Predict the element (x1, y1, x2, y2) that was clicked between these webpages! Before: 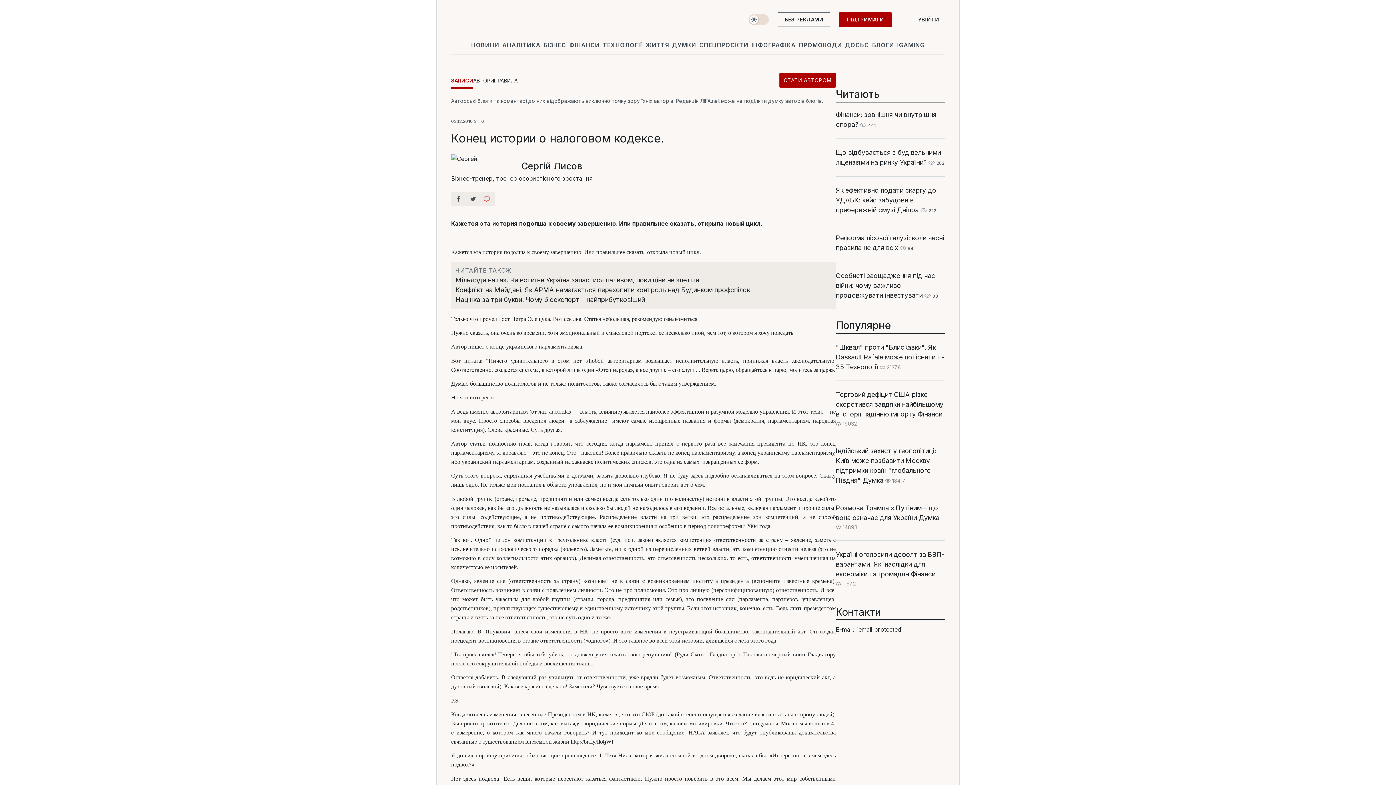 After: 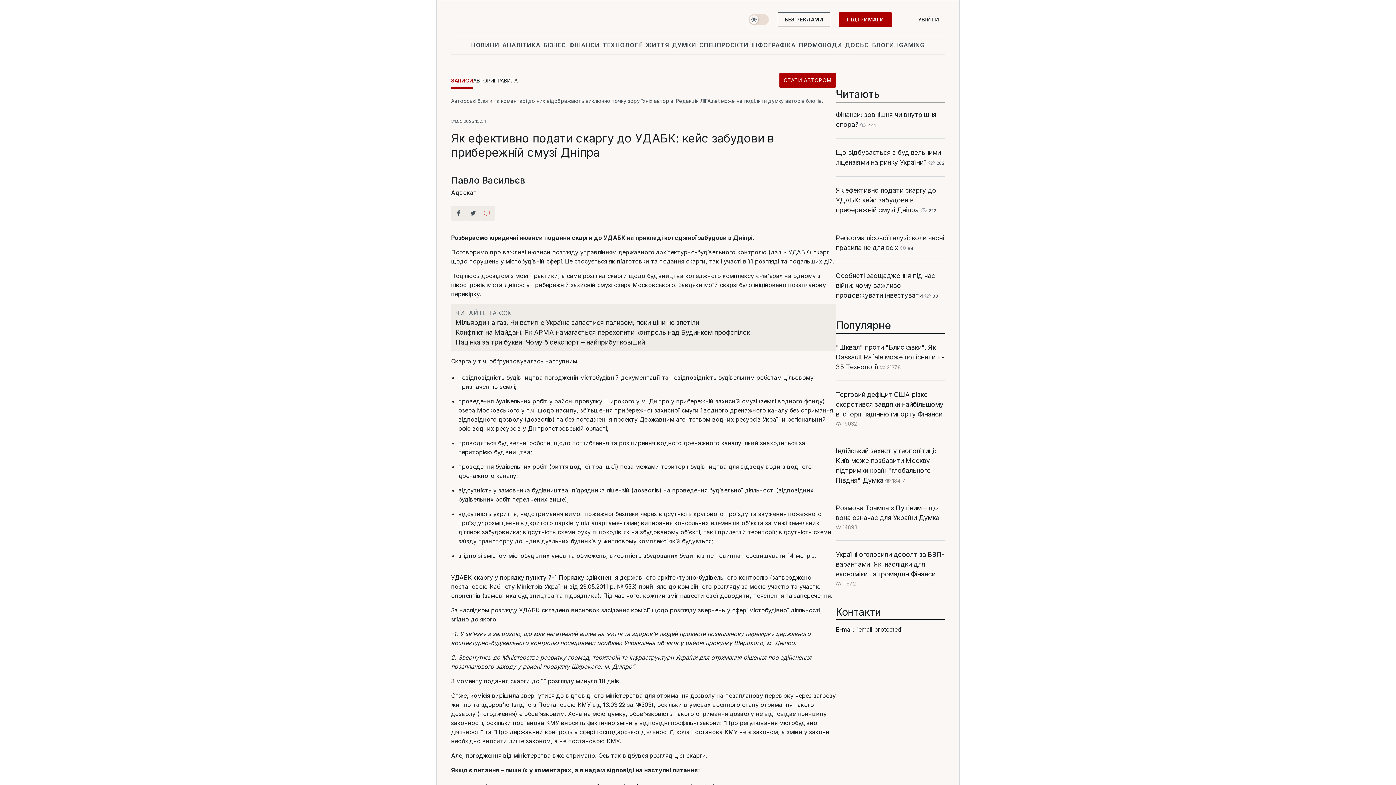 Action: label: Як ефективно подати скаргу до УДАБК: кейс забудови в прибережній смузі Дніпра bbox: (836, 186, 936, 213)